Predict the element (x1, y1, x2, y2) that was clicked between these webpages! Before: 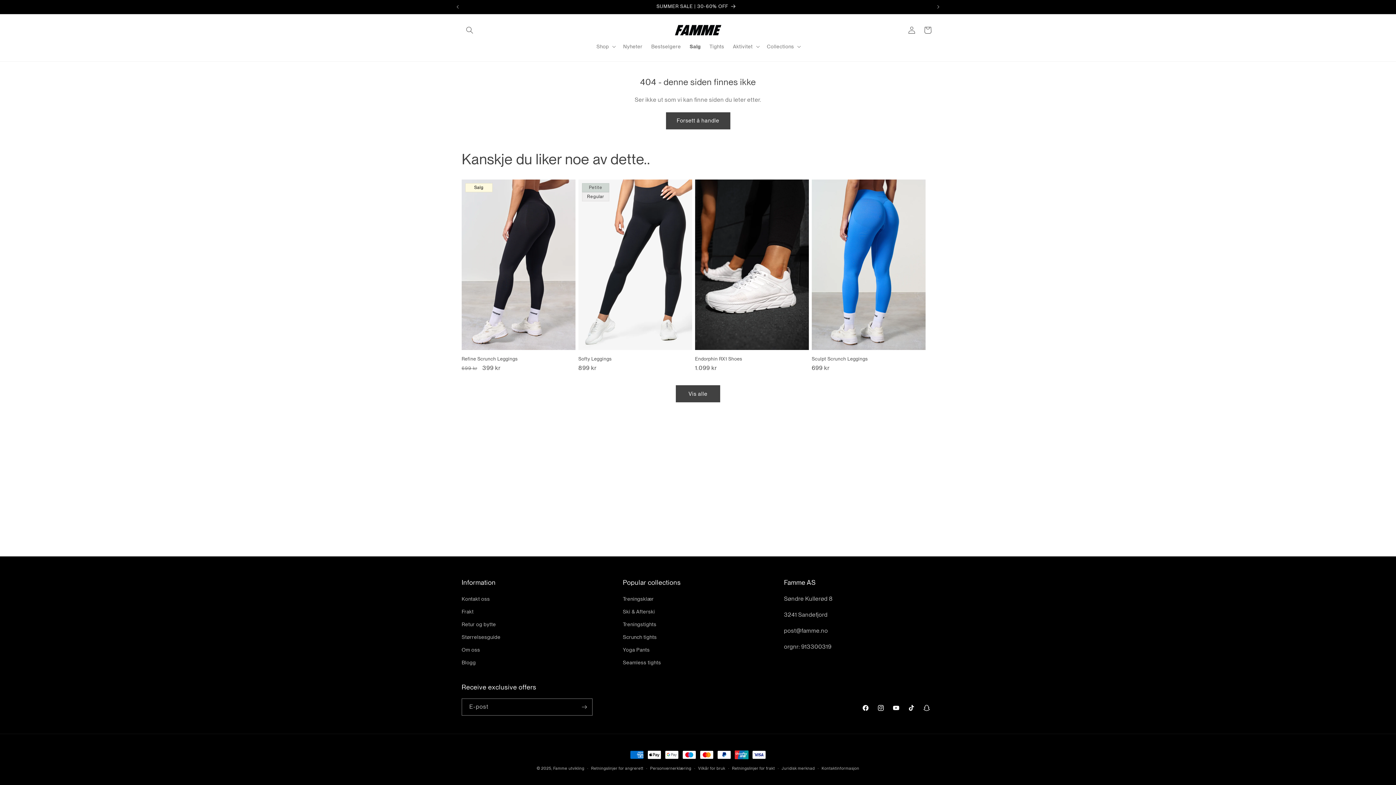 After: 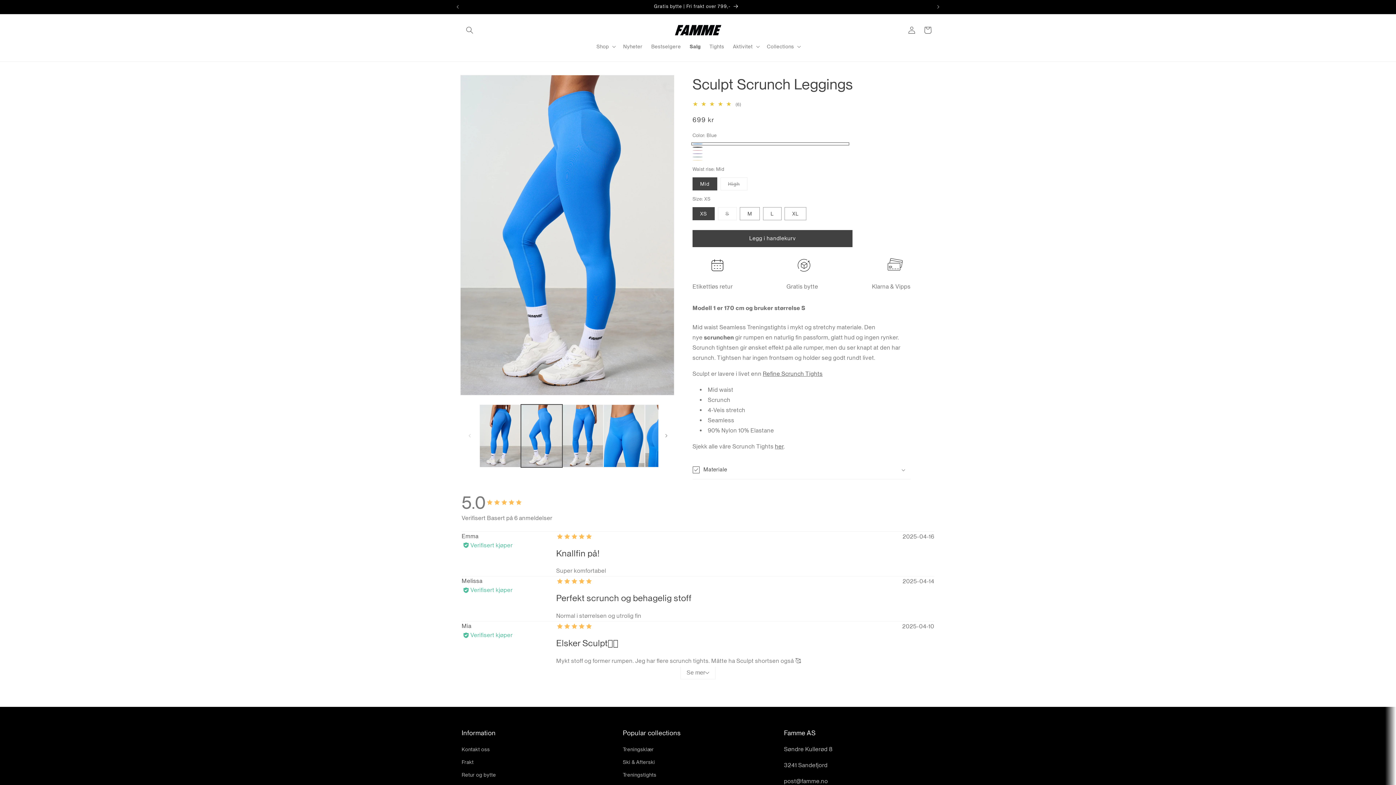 Action: label: Sculpt Scrunch Leggings bbox: (812, 356, 925, 362)